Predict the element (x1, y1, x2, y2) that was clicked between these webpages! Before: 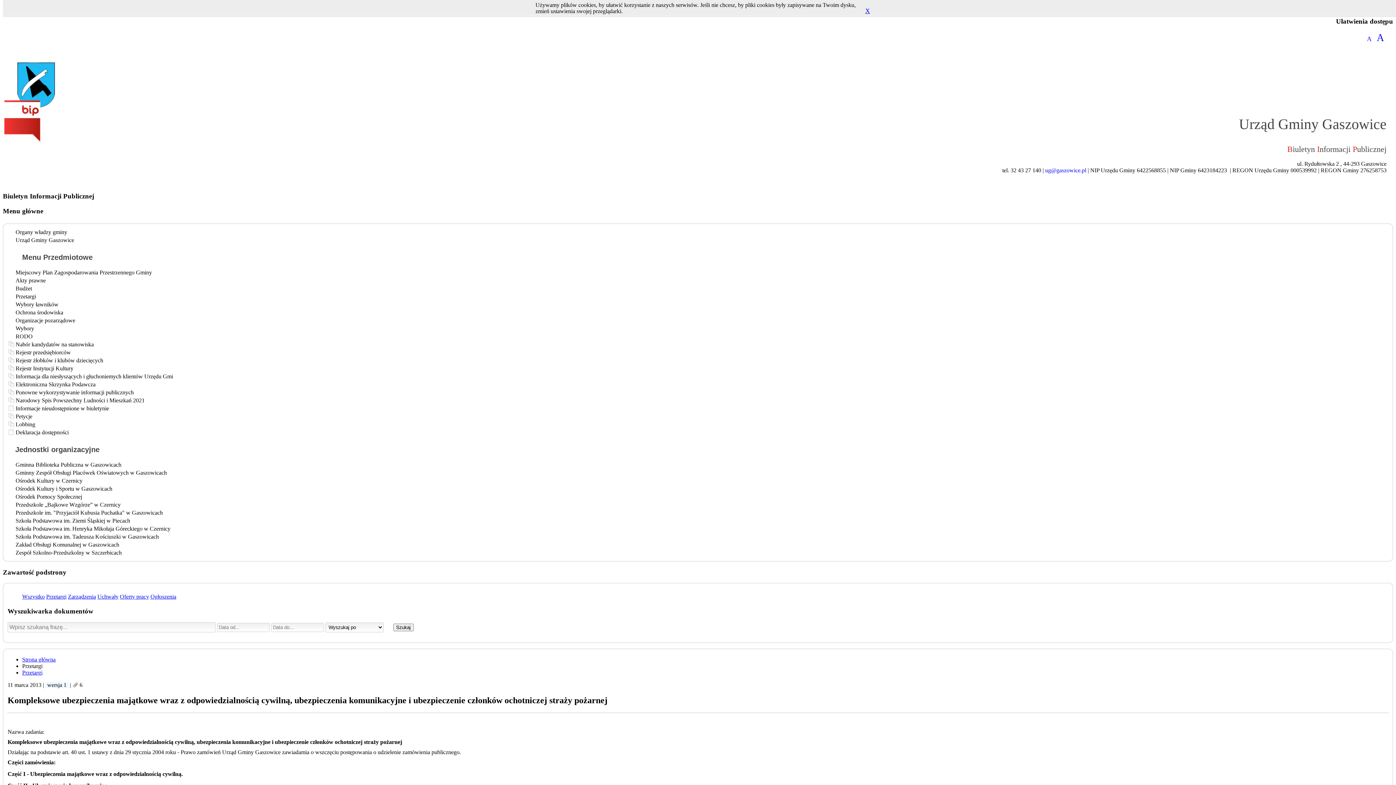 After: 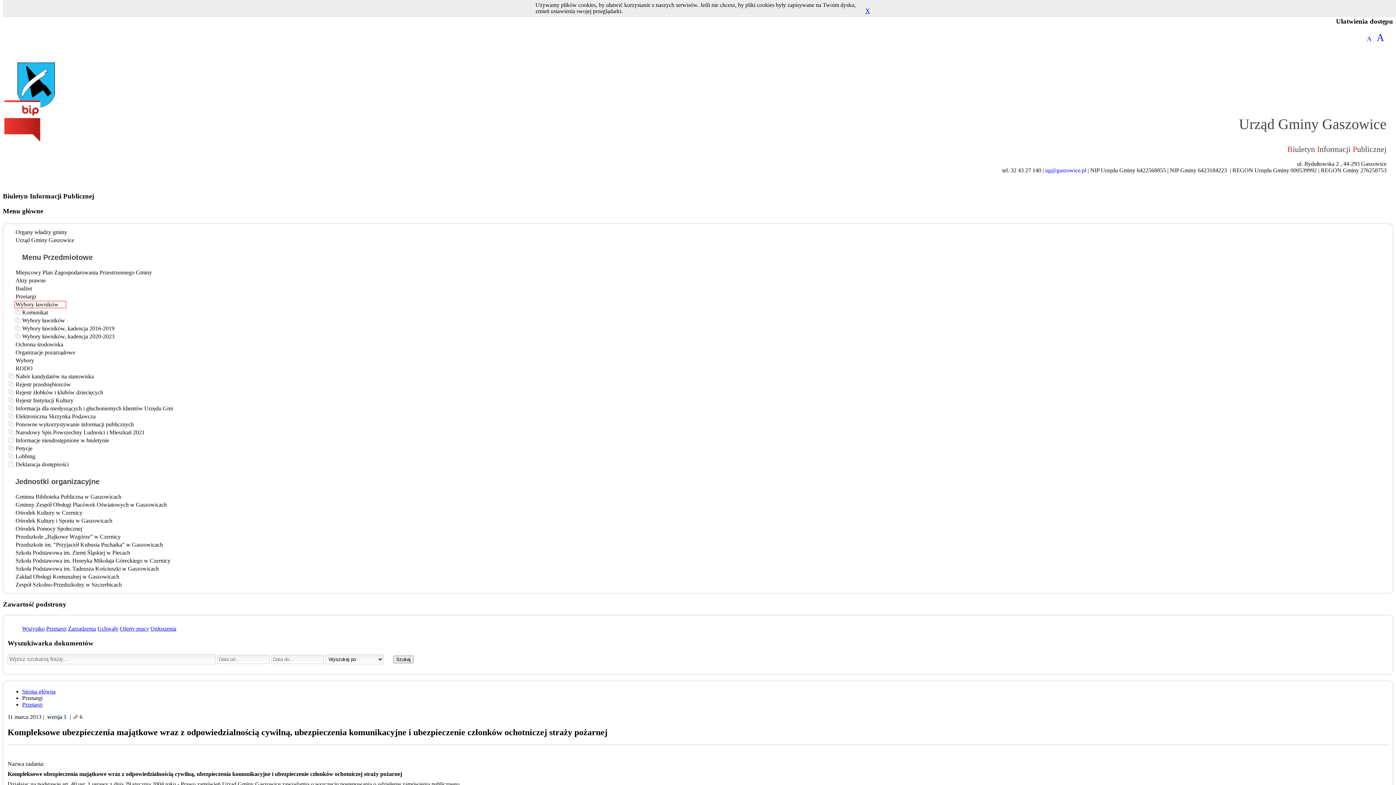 Action: bbox: (14, 301, 65, 307) label:  
Wybory ławników